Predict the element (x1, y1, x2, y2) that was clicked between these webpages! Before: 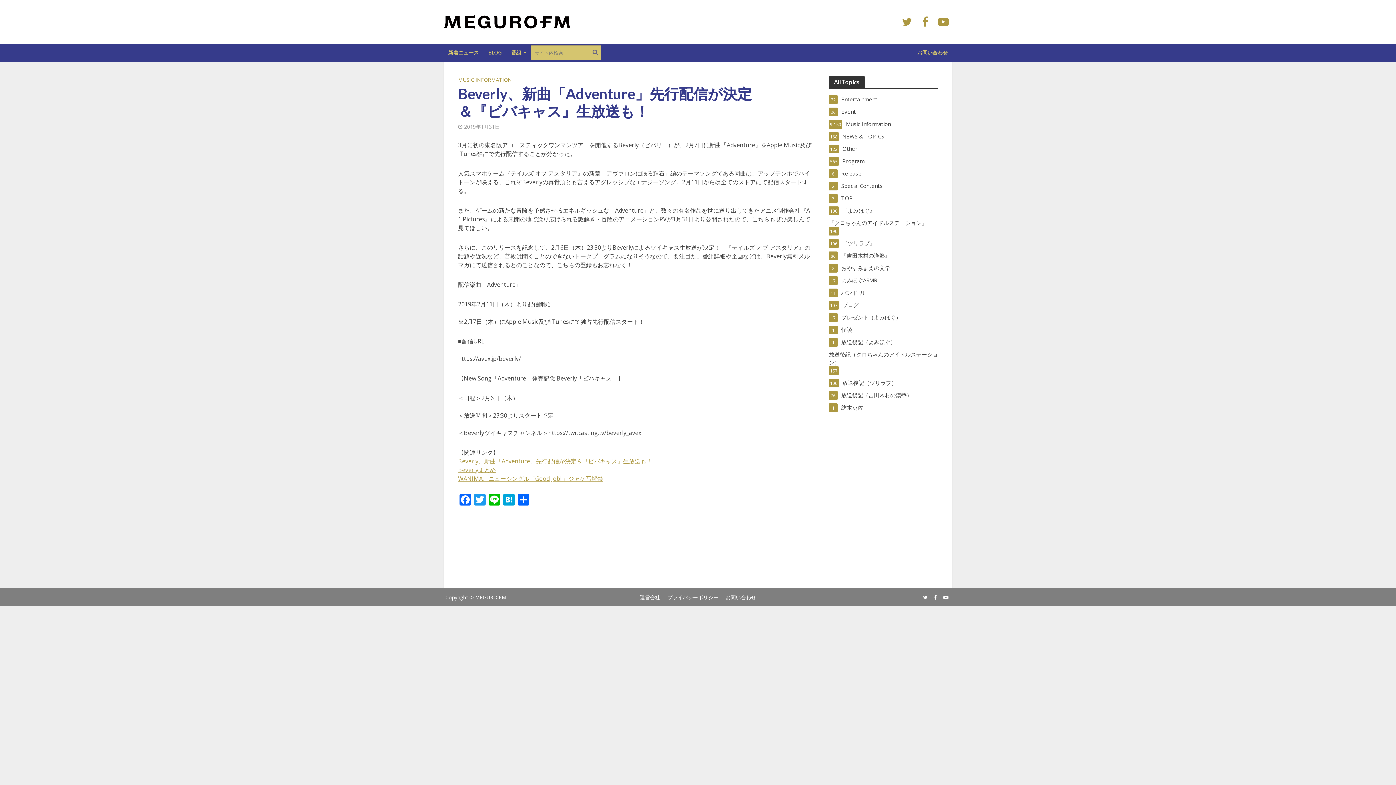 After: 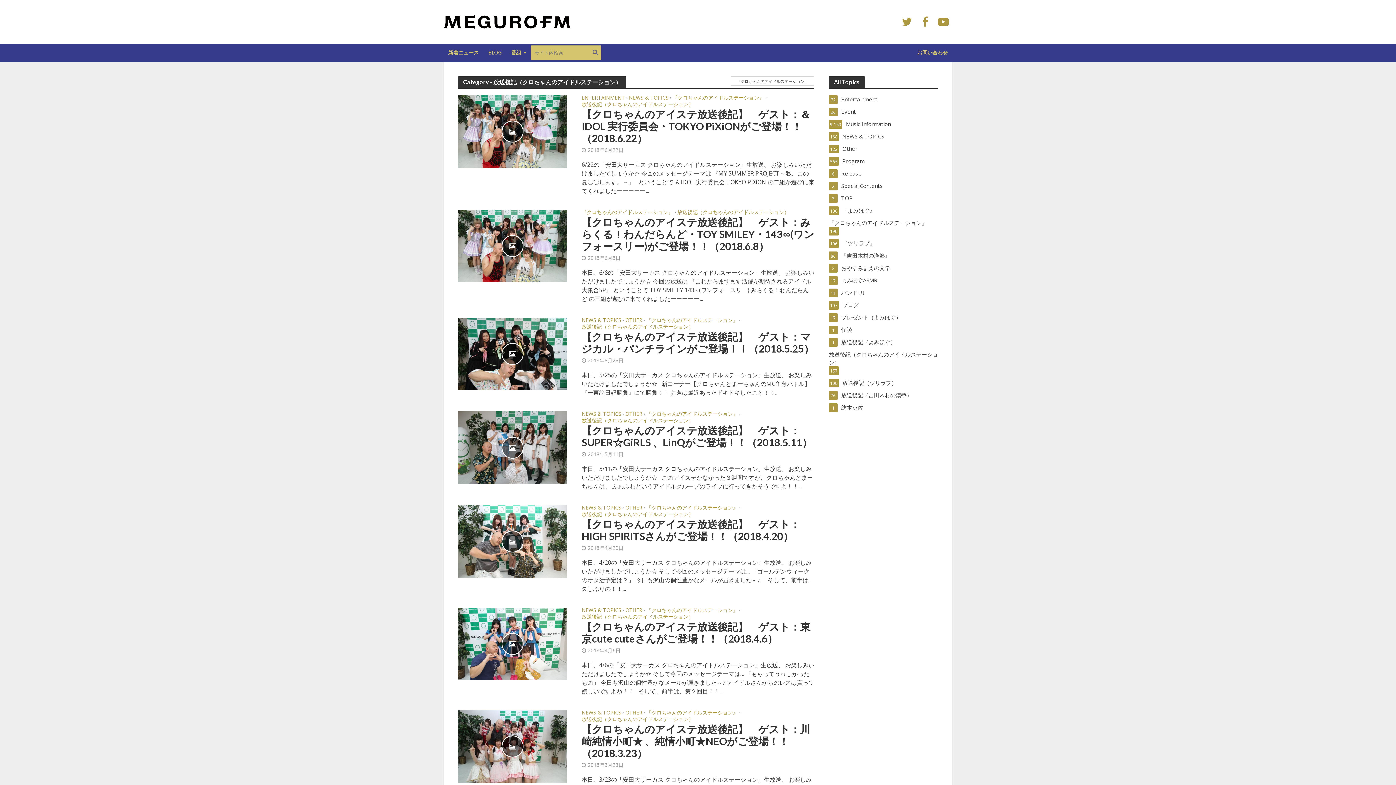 Action: bbox: (829, 350, 938, 366) label: 放送後記（クロちゃんのアイドルステーション）
157